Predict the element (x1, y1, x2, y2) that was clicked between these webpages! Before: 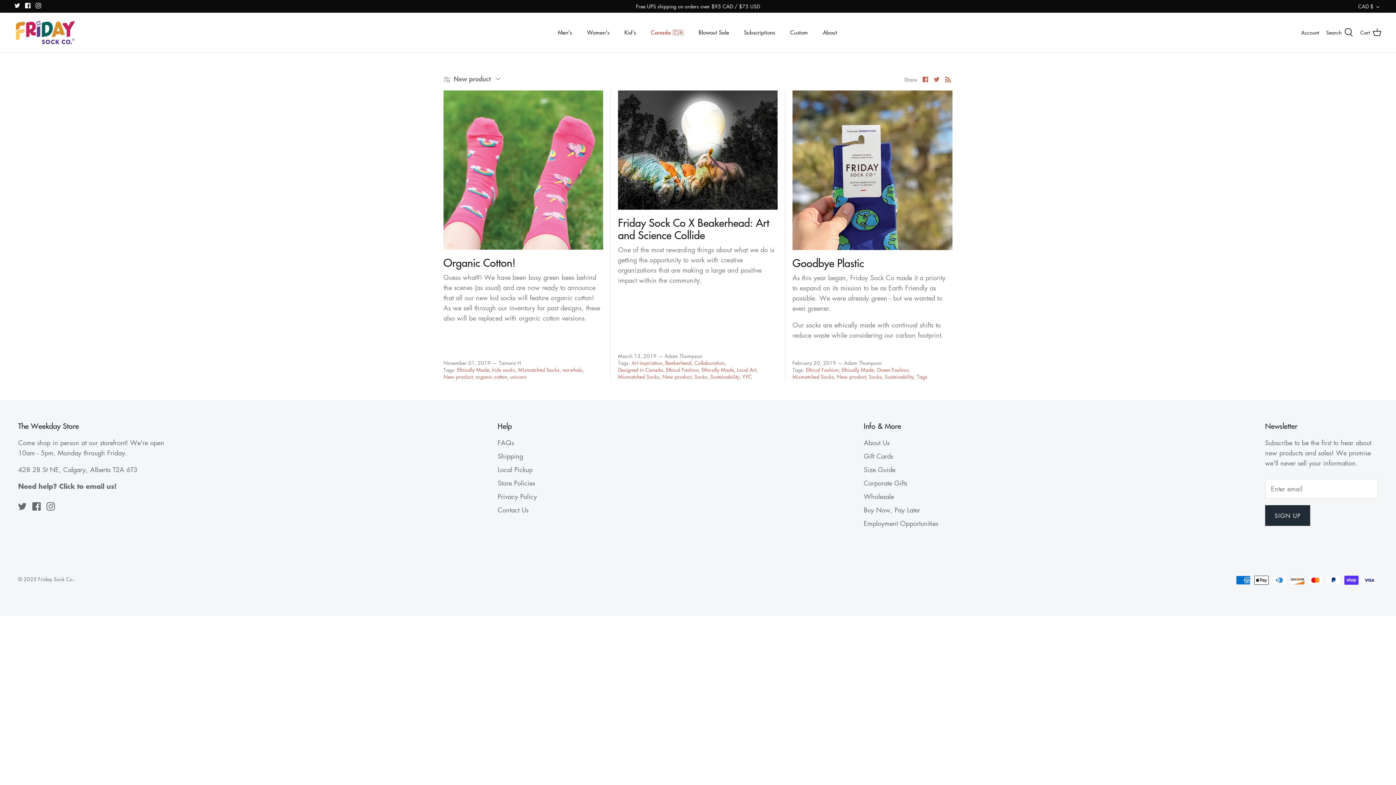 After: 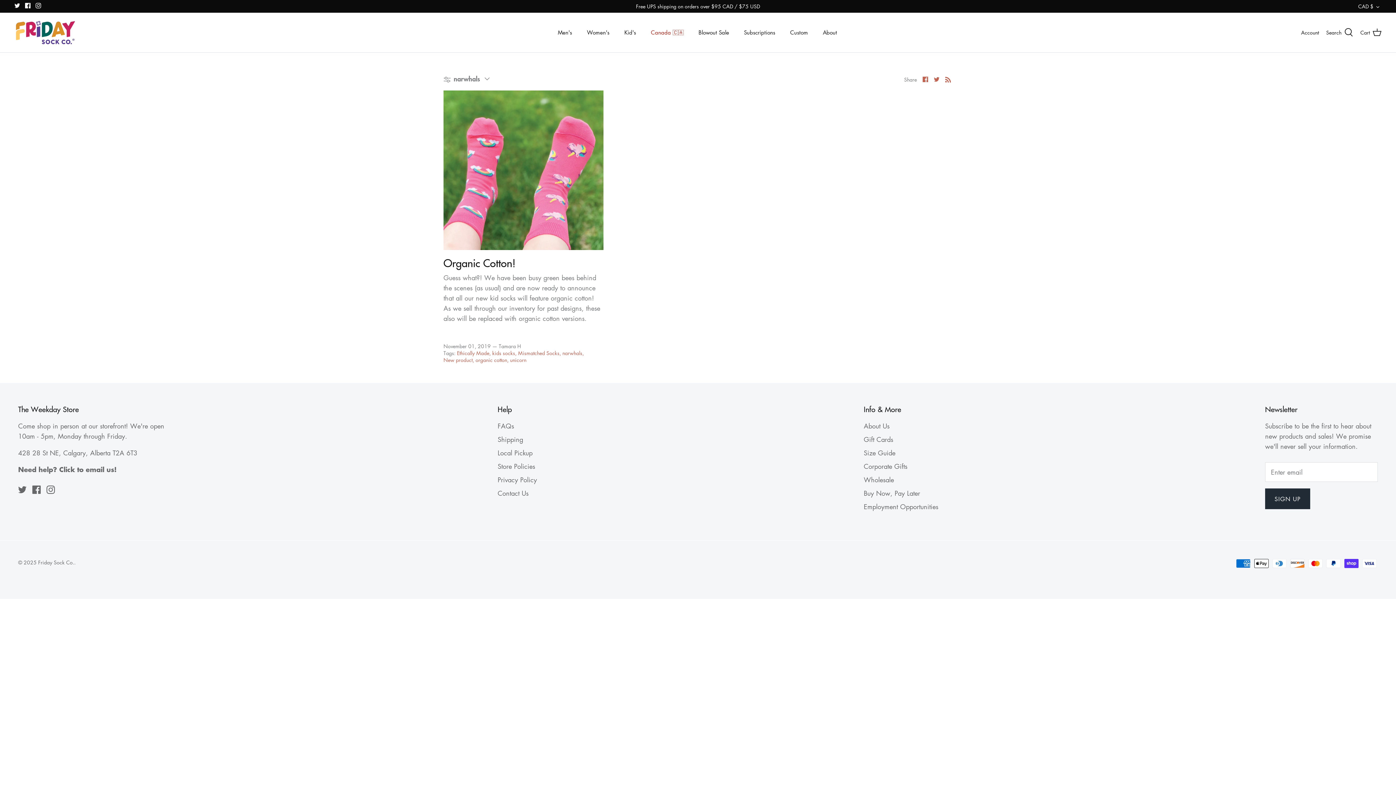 Action: bbox: (562, 366, 584, 373) label: narwhals